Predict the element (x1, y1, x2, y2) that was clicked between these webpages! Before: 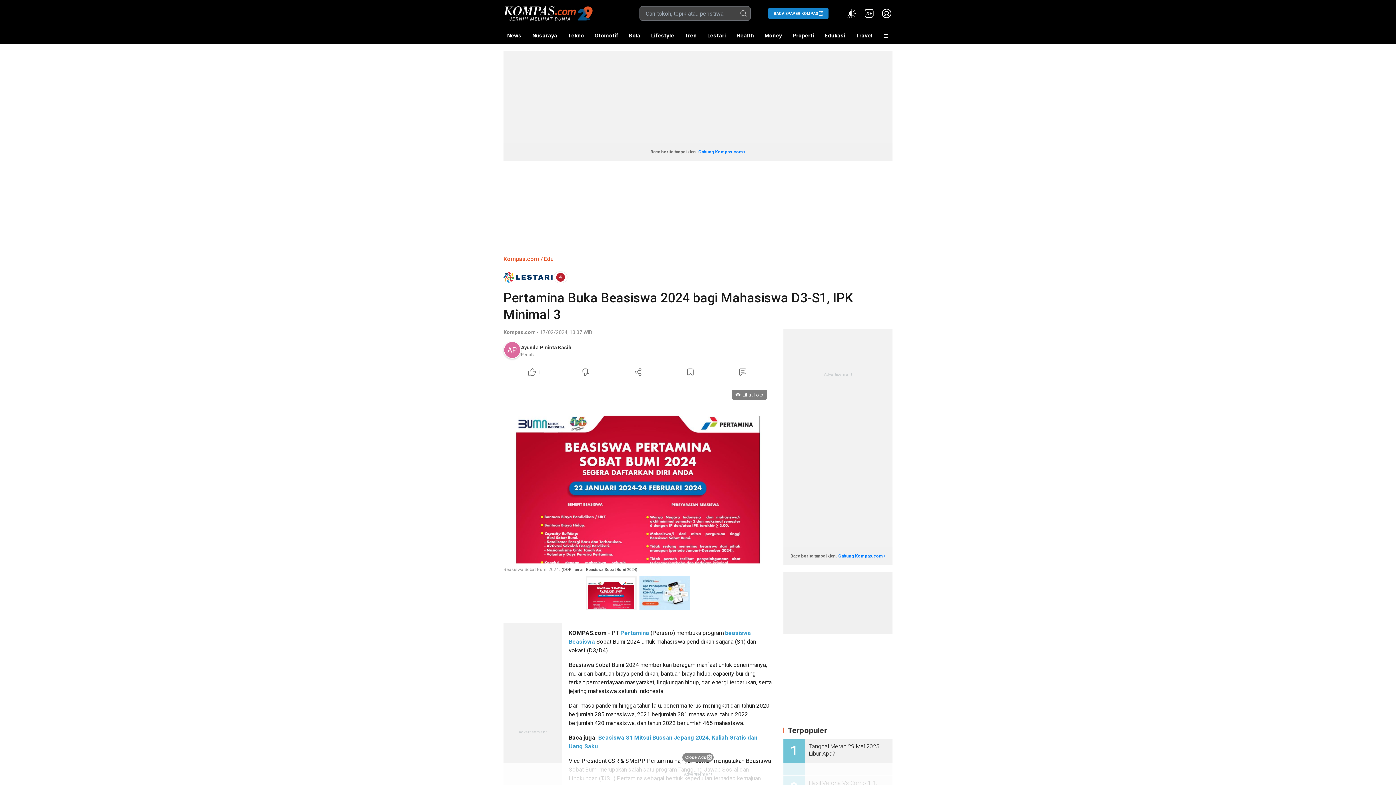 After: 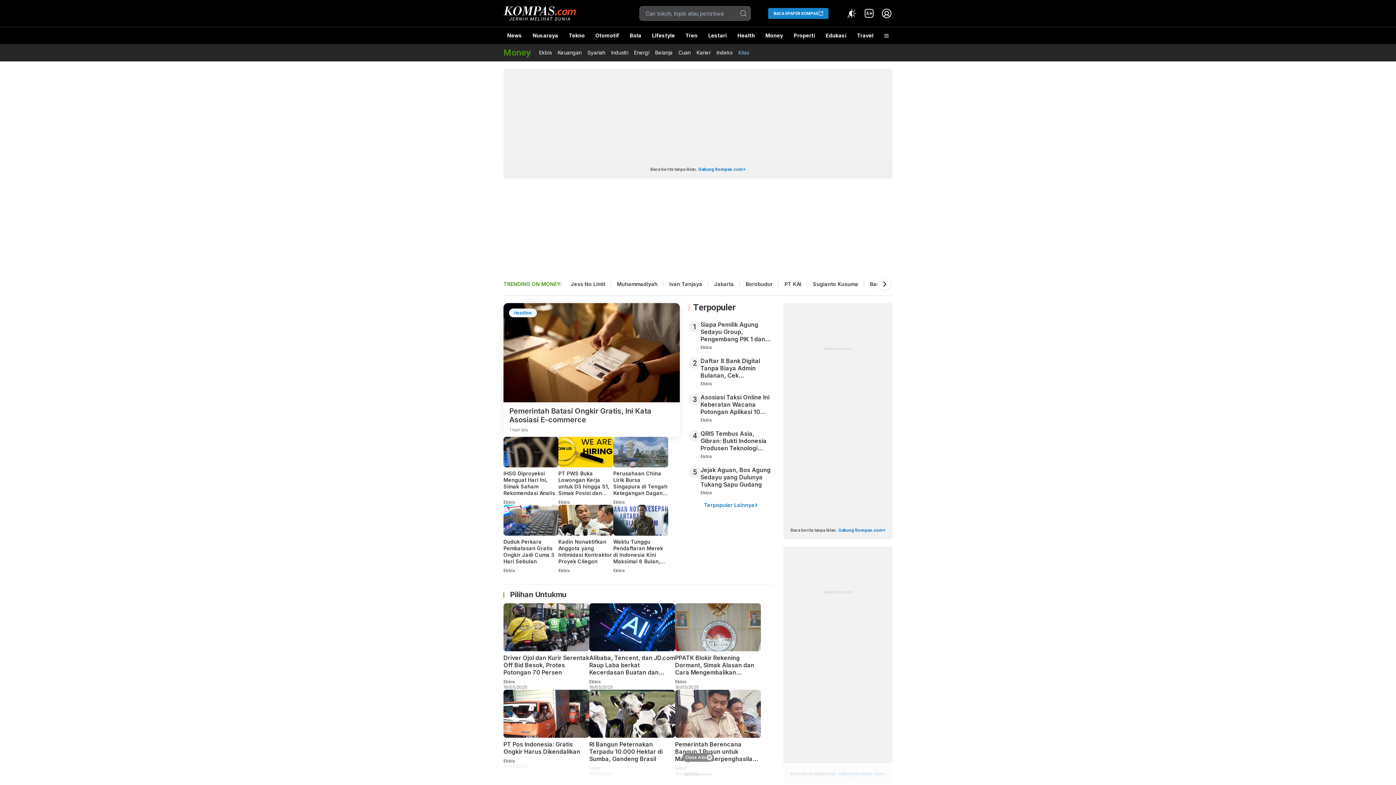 Action: label: Money bbox: (761, 27, 785, 44)